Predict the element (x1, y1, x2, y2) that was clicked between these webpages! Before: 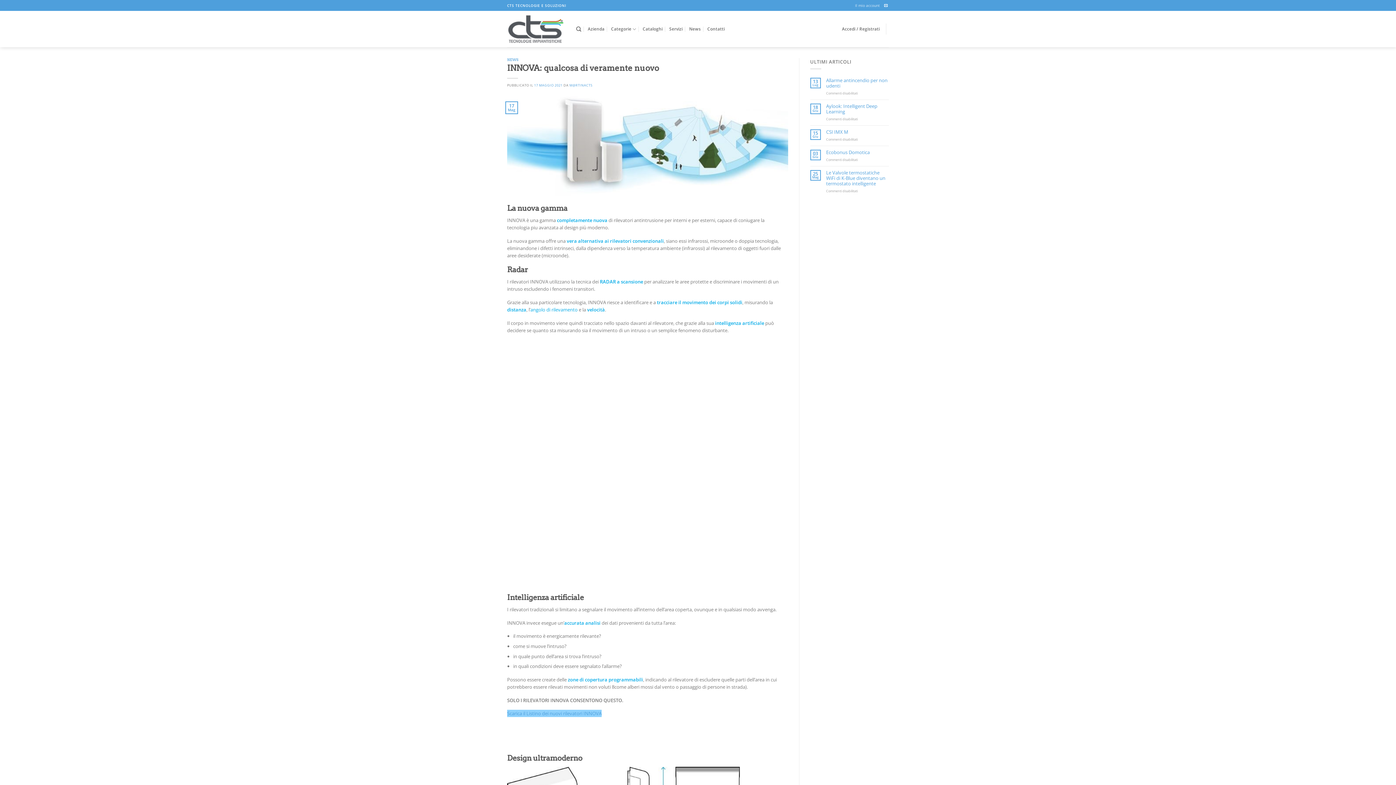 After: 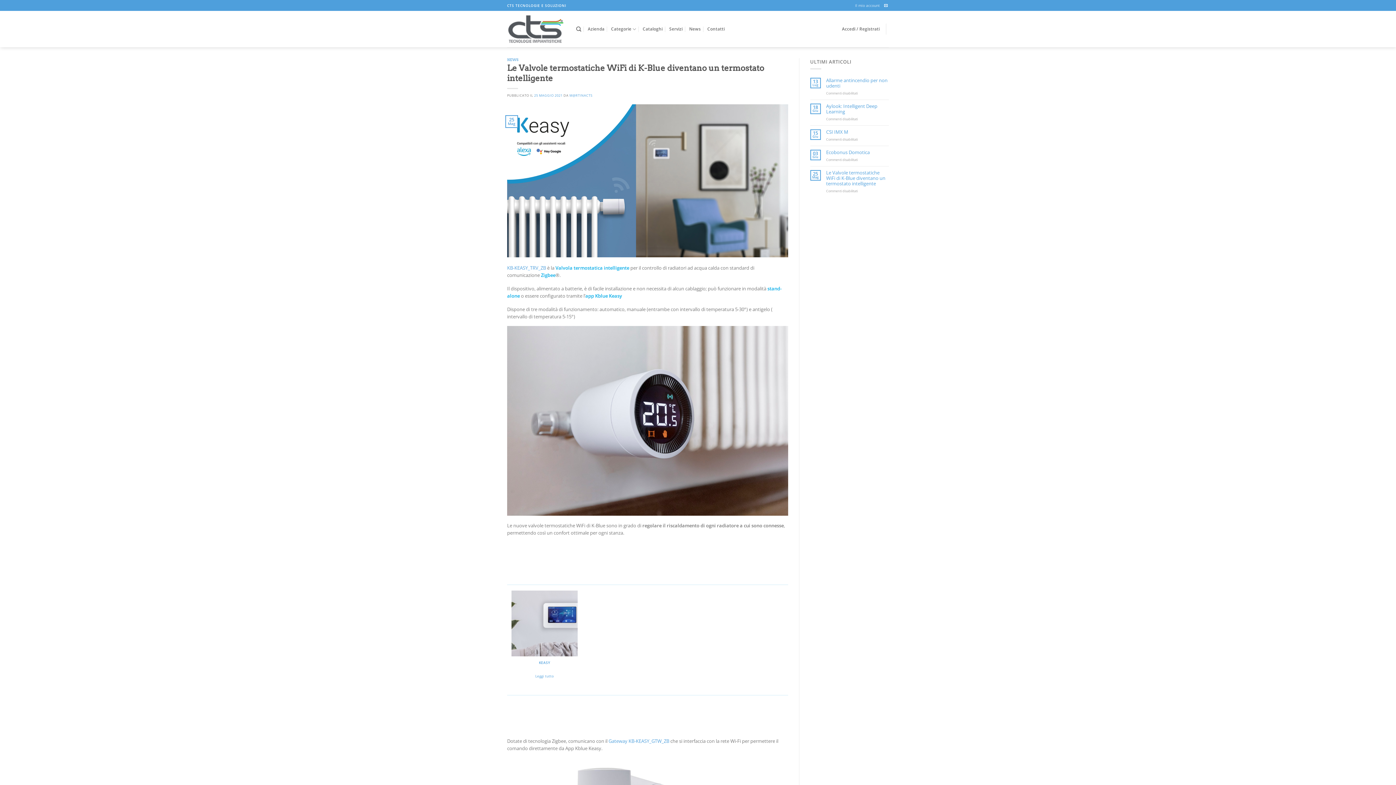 Action: label: Le Valvole termostatiche WiFi di K-Blue diventano un termostato intelligente bbox: (826, 170, 889, 186)